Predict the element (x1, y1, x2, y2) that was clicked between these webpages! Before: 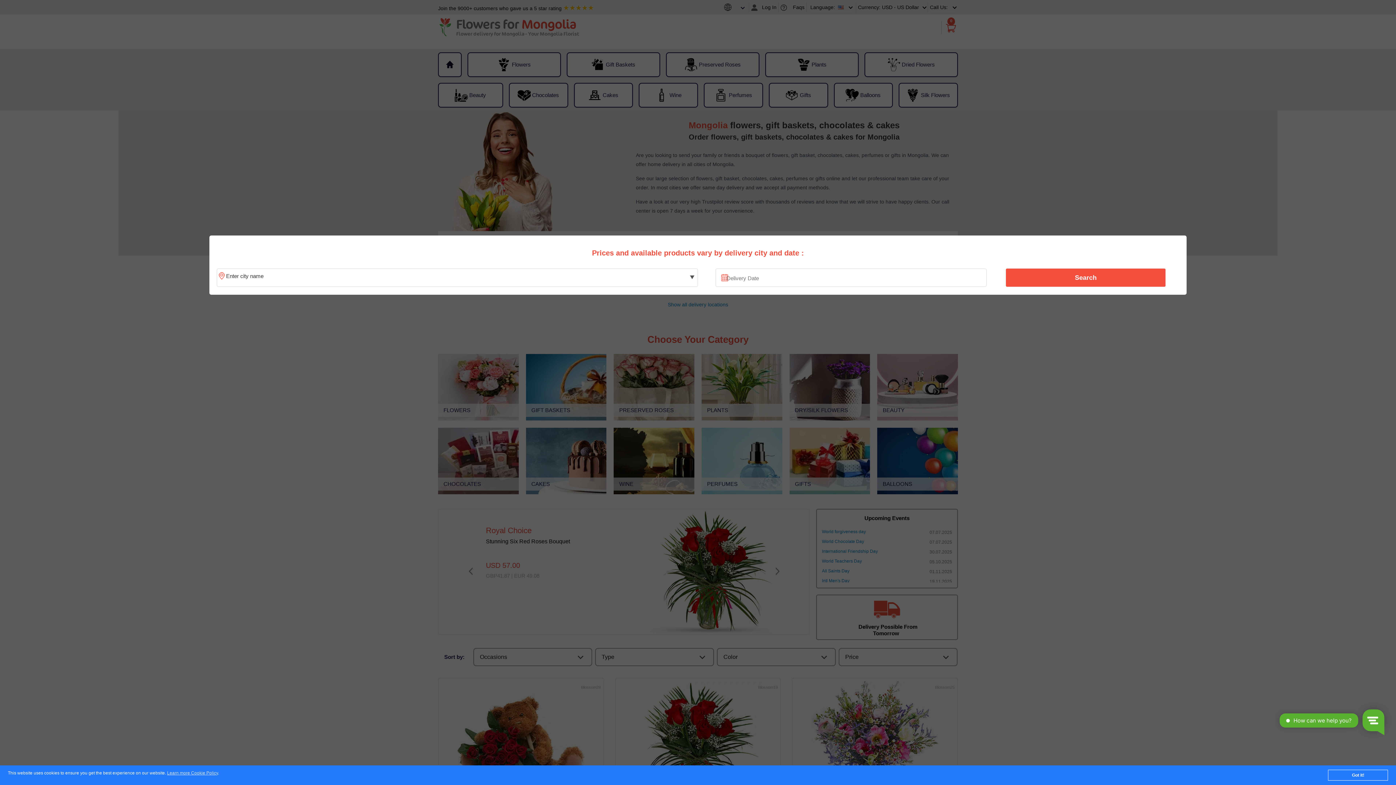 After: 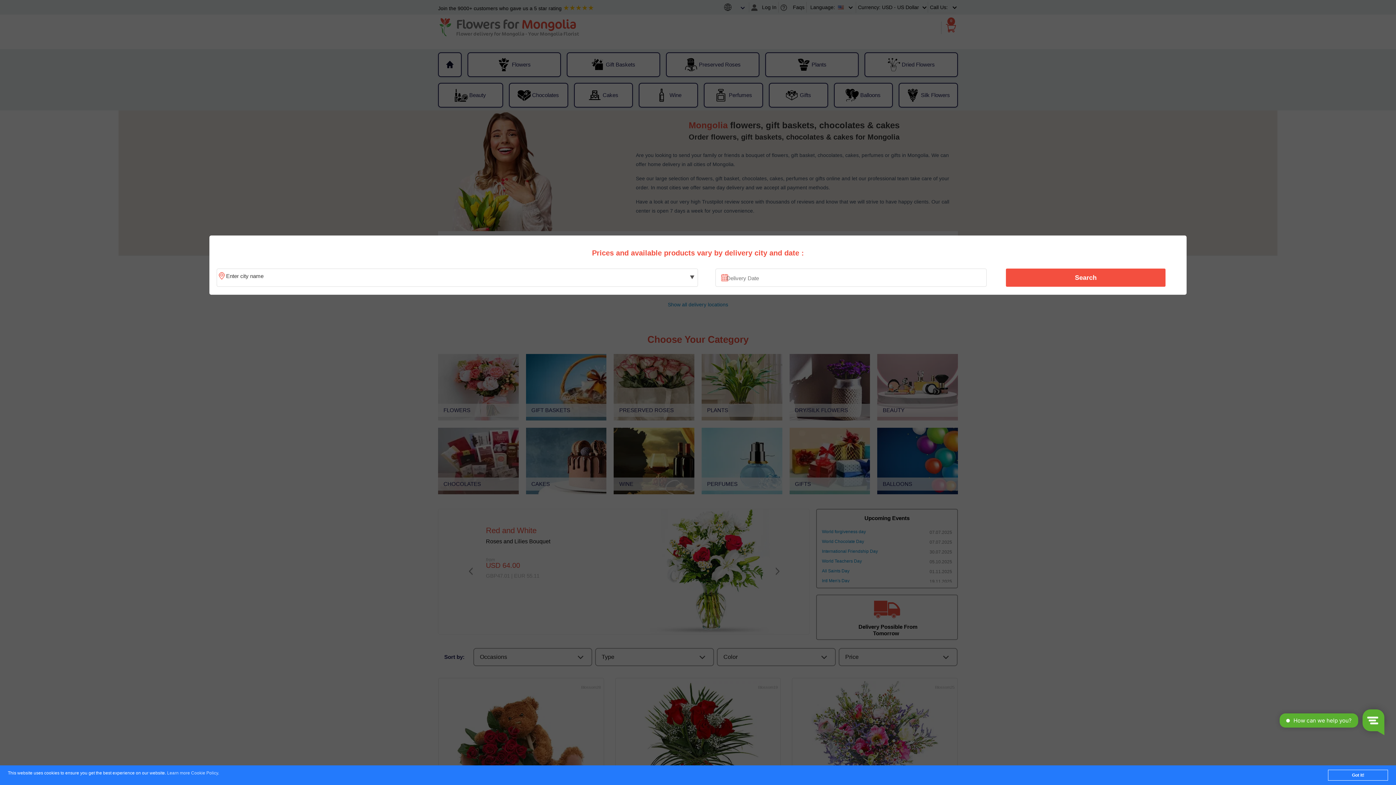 Action: bbox: (167, 771, 218, 776) label: Learn more Cookie Policy